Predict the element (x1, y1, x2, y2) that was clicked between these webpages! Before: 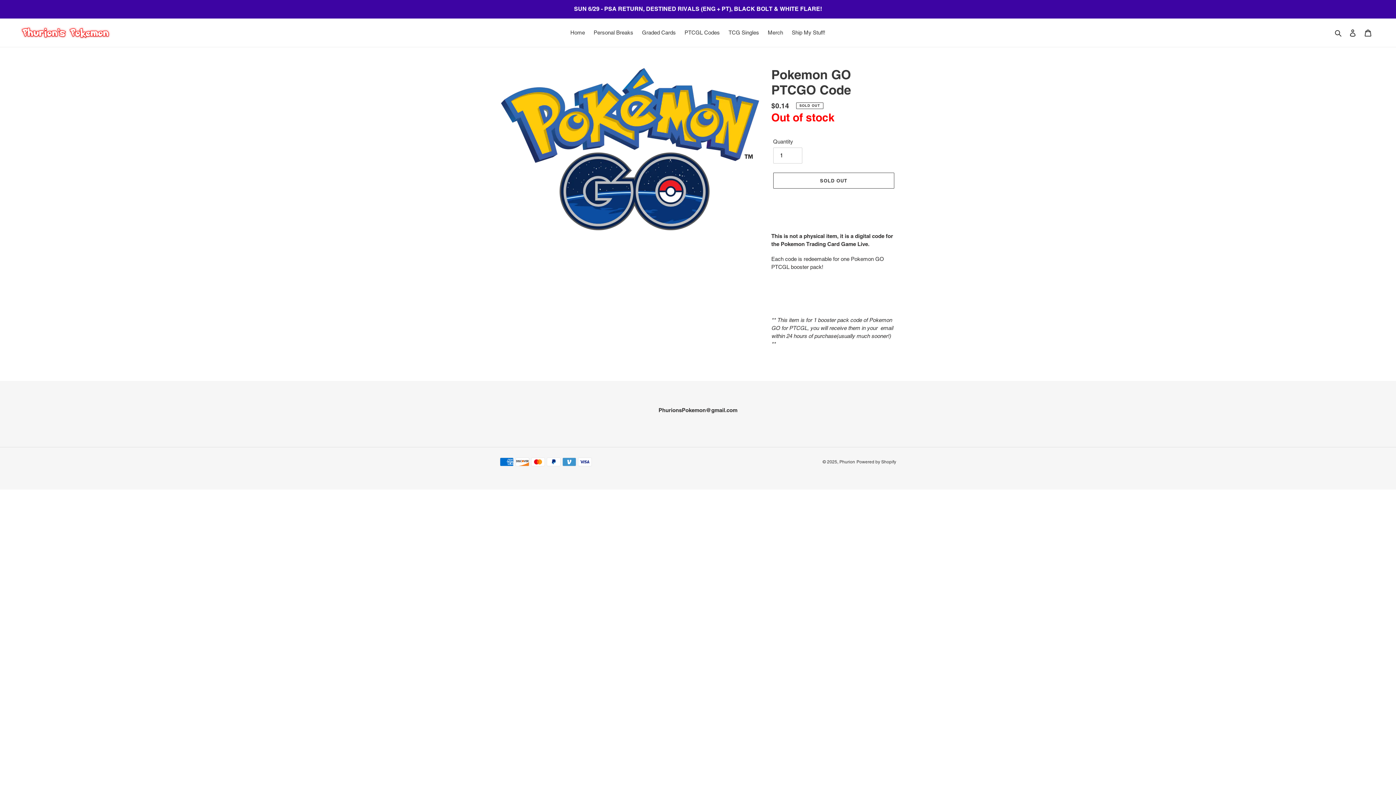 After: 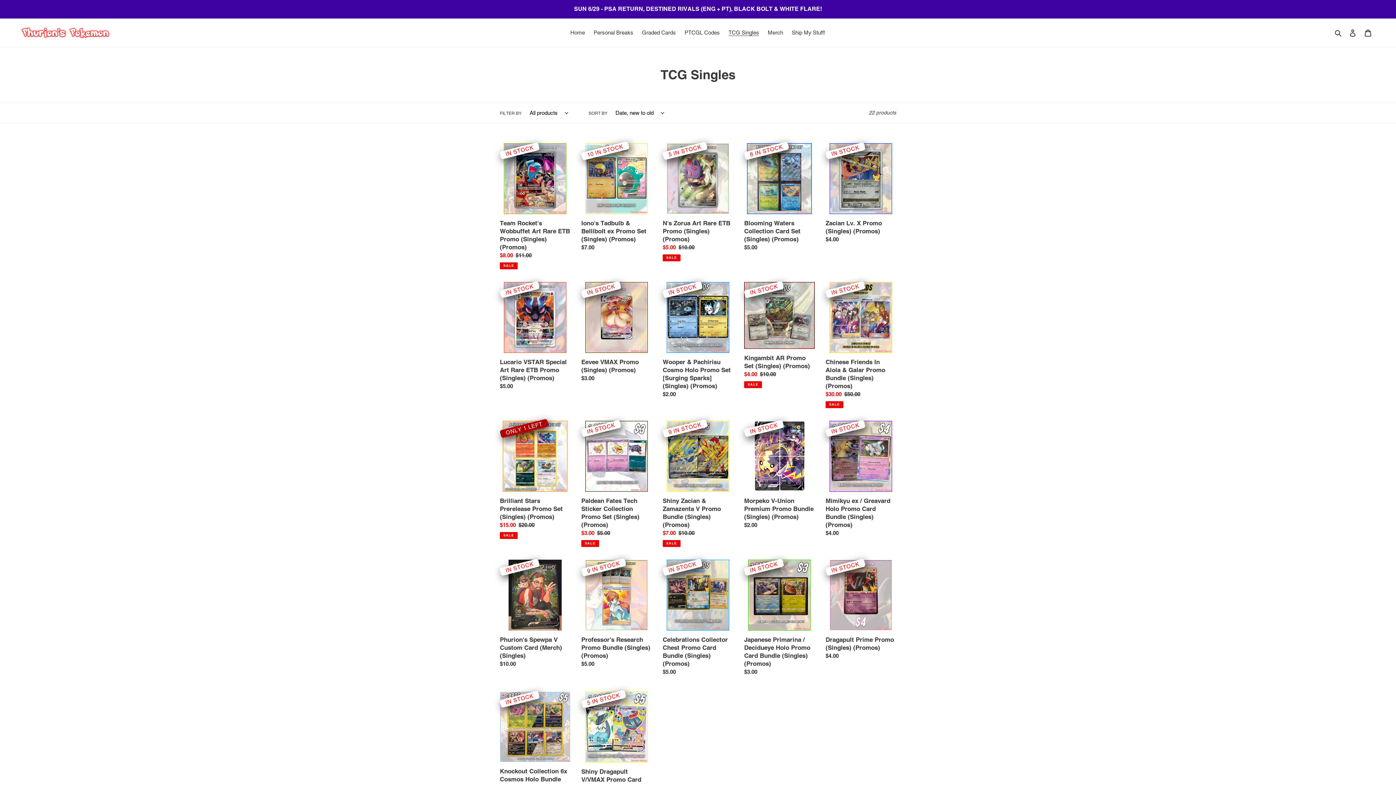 Action: bbox: (725, 27, 762, 37) label: TCG Singles